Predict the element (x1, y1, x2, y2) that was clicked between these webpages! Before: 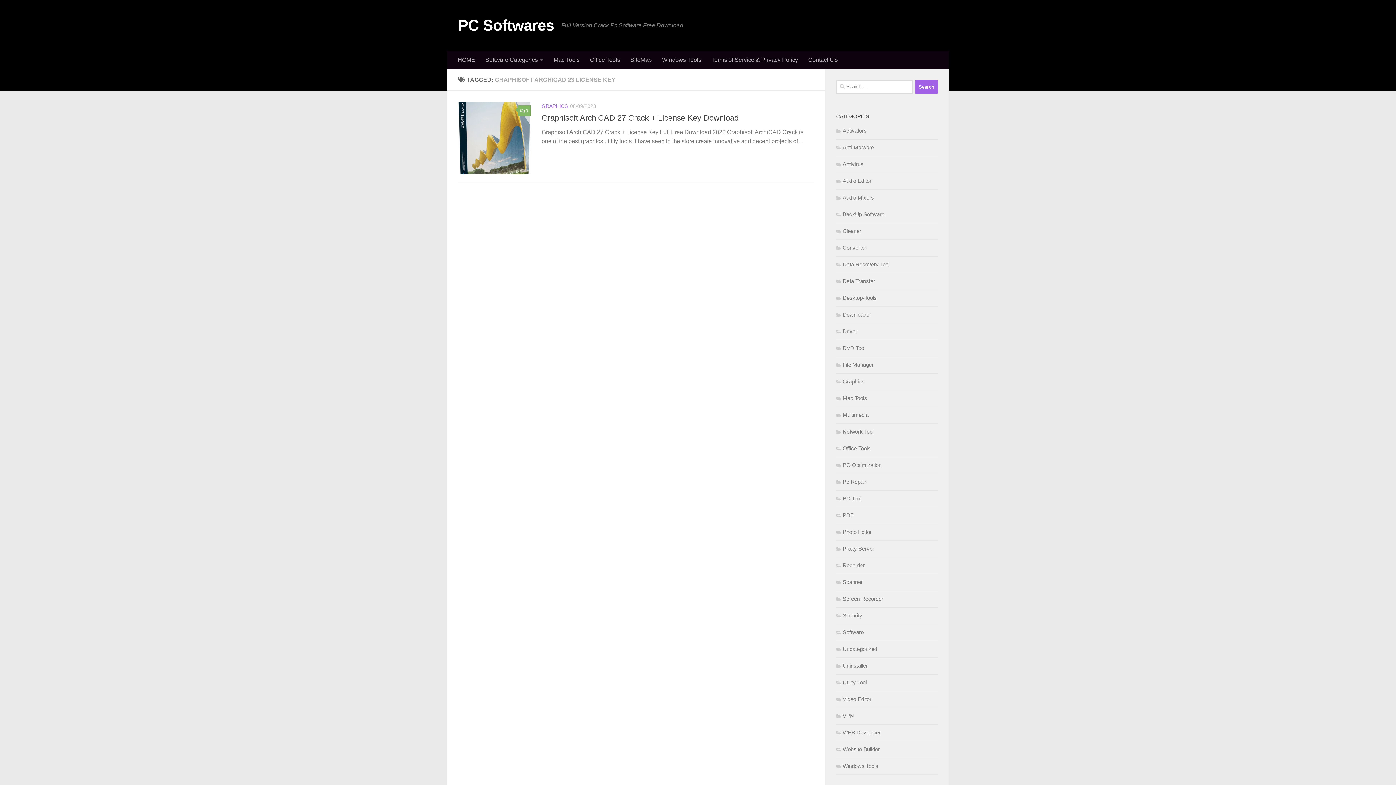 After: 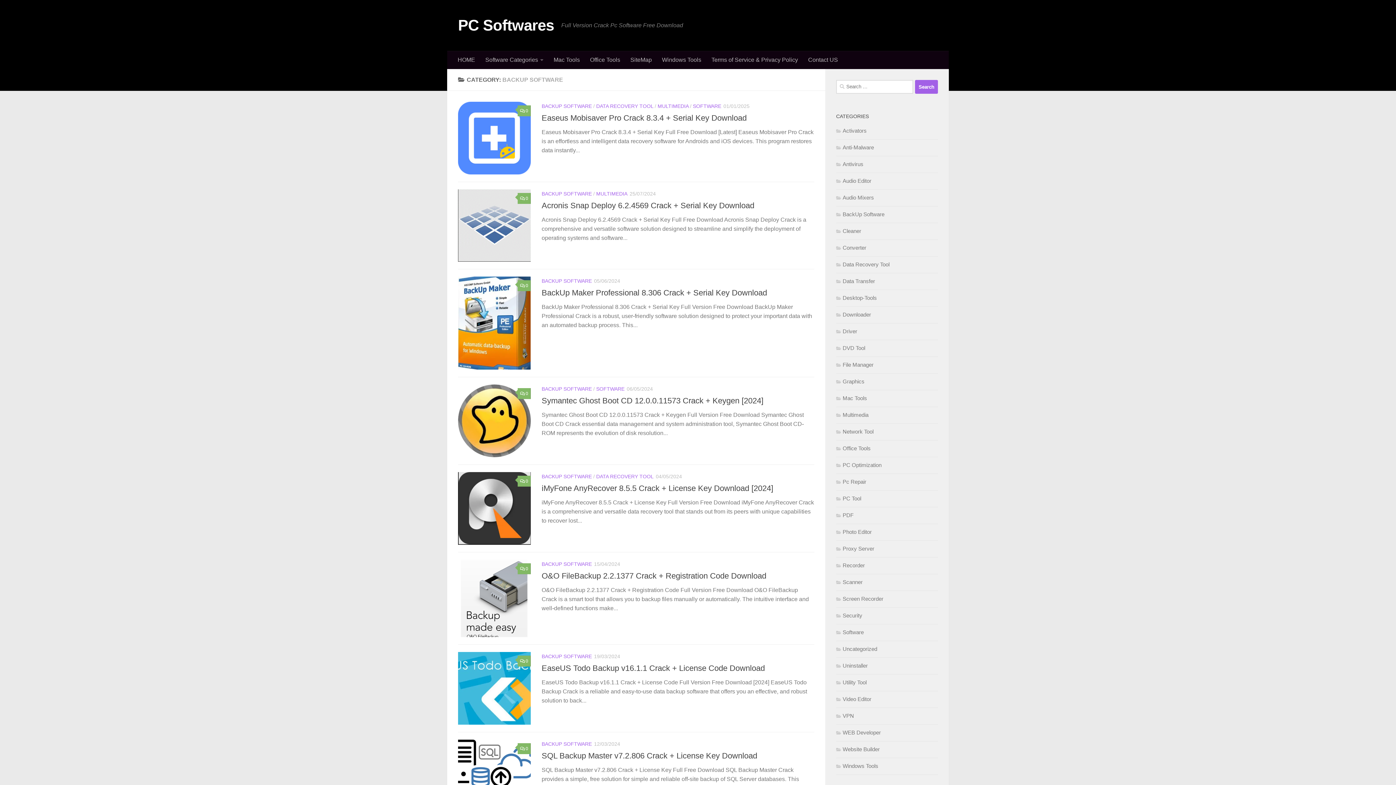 Action: bbox: (836, 211, 884, 217) label: BackUp Software